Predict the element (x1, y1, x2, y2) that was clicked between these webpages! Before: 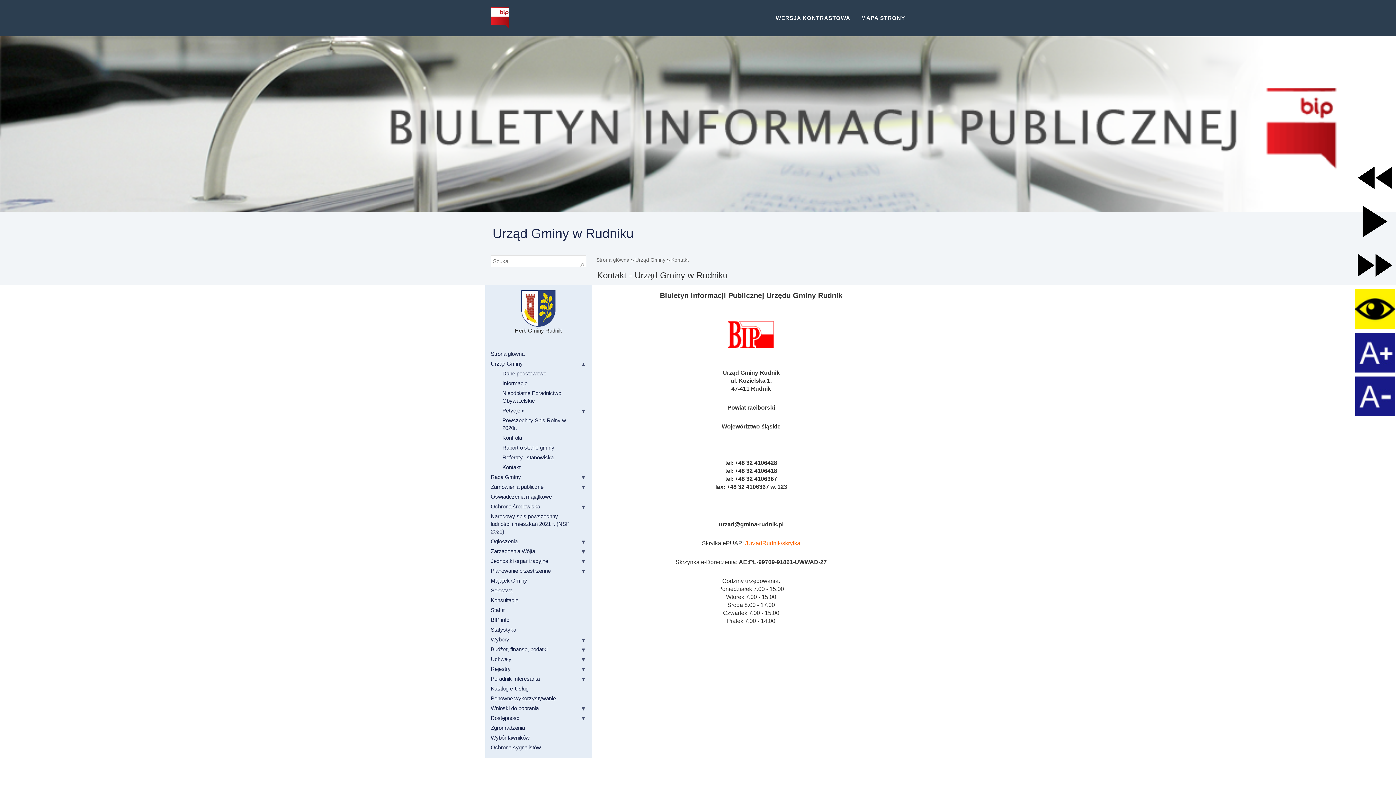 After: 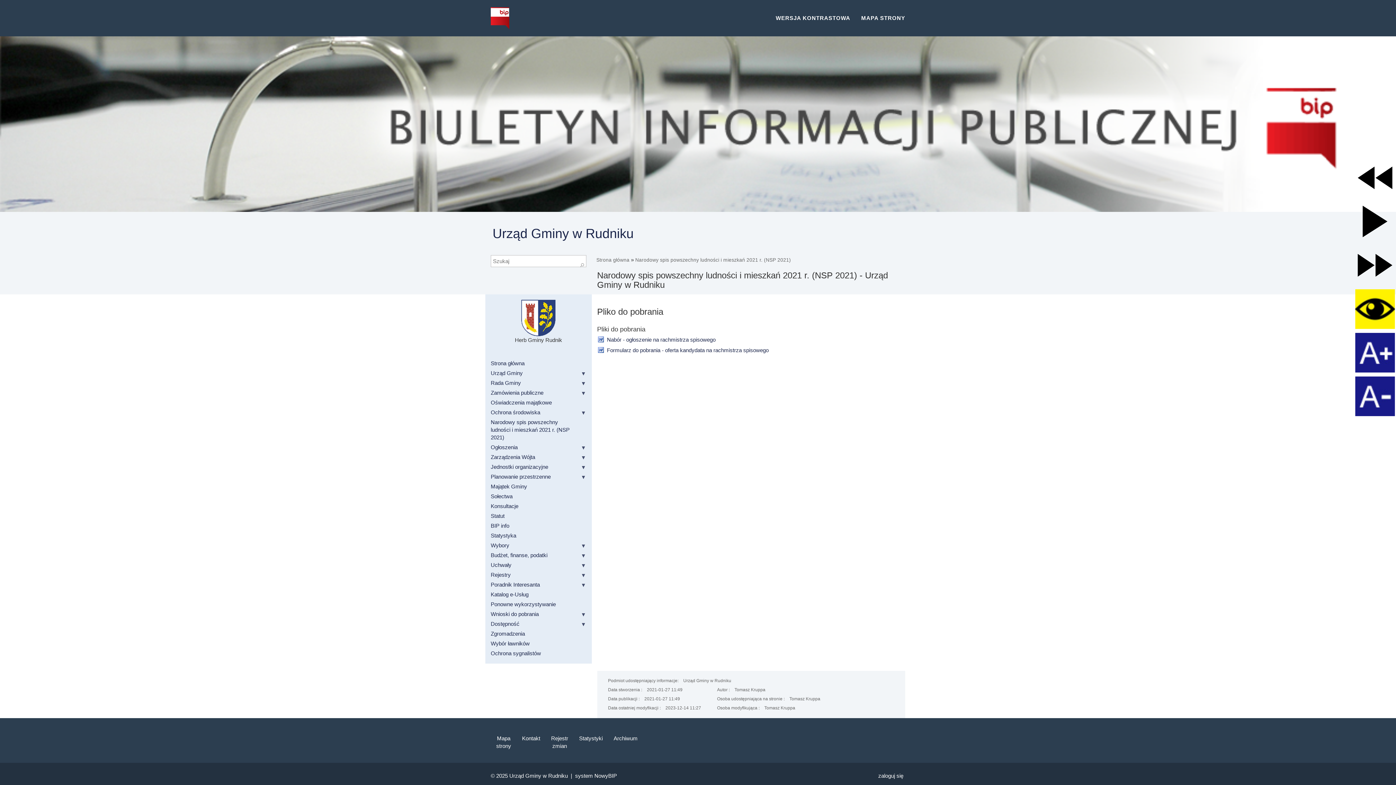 Action: bbox: (490, 513, 569, 534) label: Narodowy spis powszechny ludności i mieszkań 2021 r. (NSP 2021)